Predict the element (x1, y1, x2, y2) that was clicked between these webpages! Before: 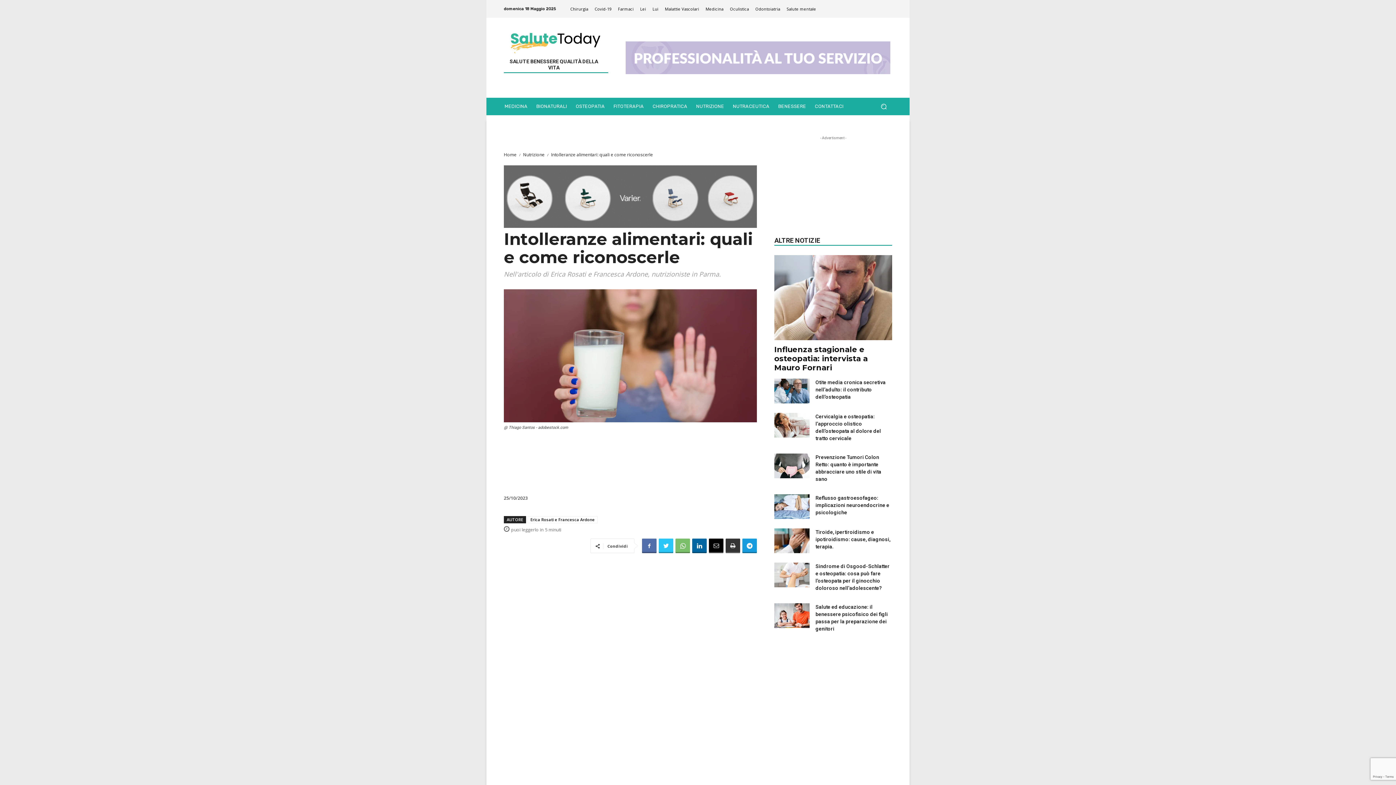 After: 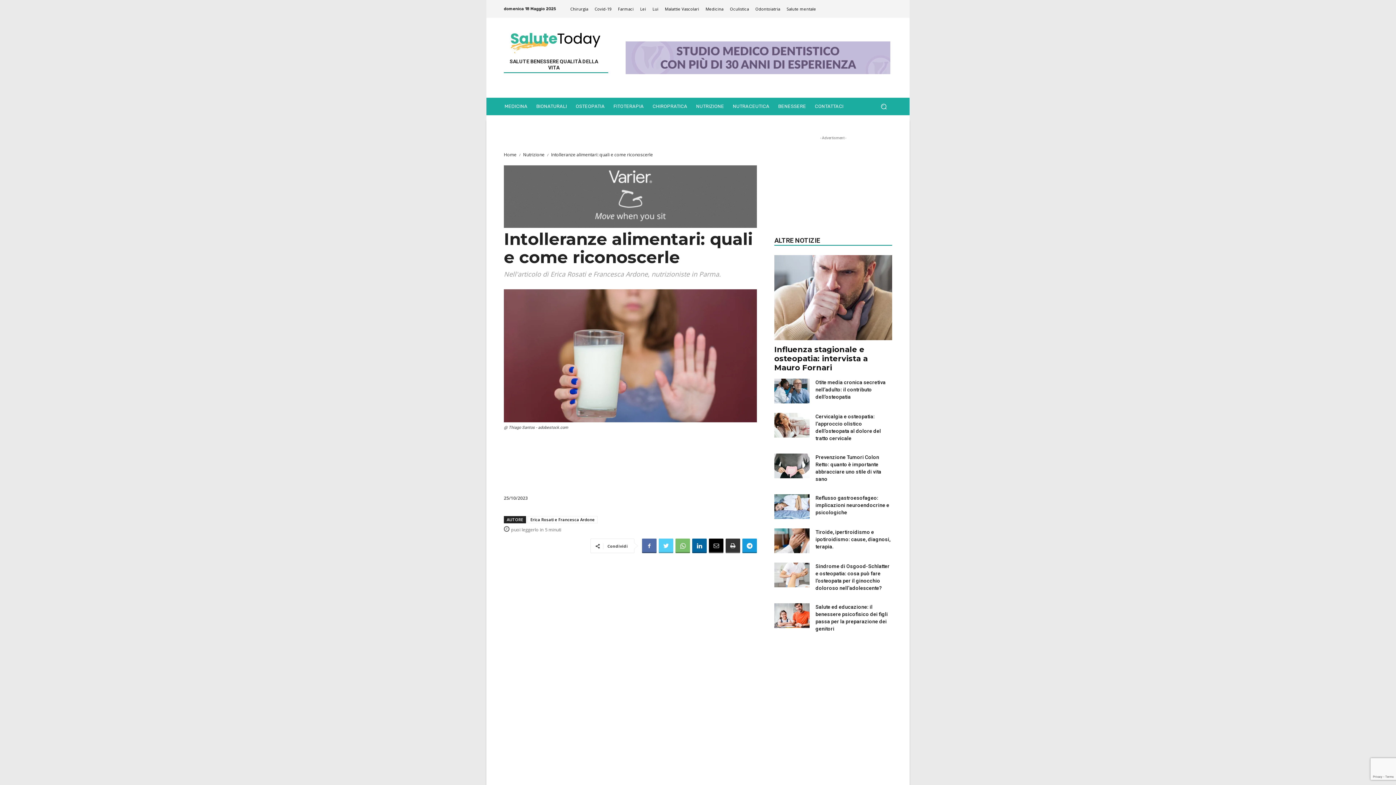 Action: bbox: (658, 539, 673, 553)